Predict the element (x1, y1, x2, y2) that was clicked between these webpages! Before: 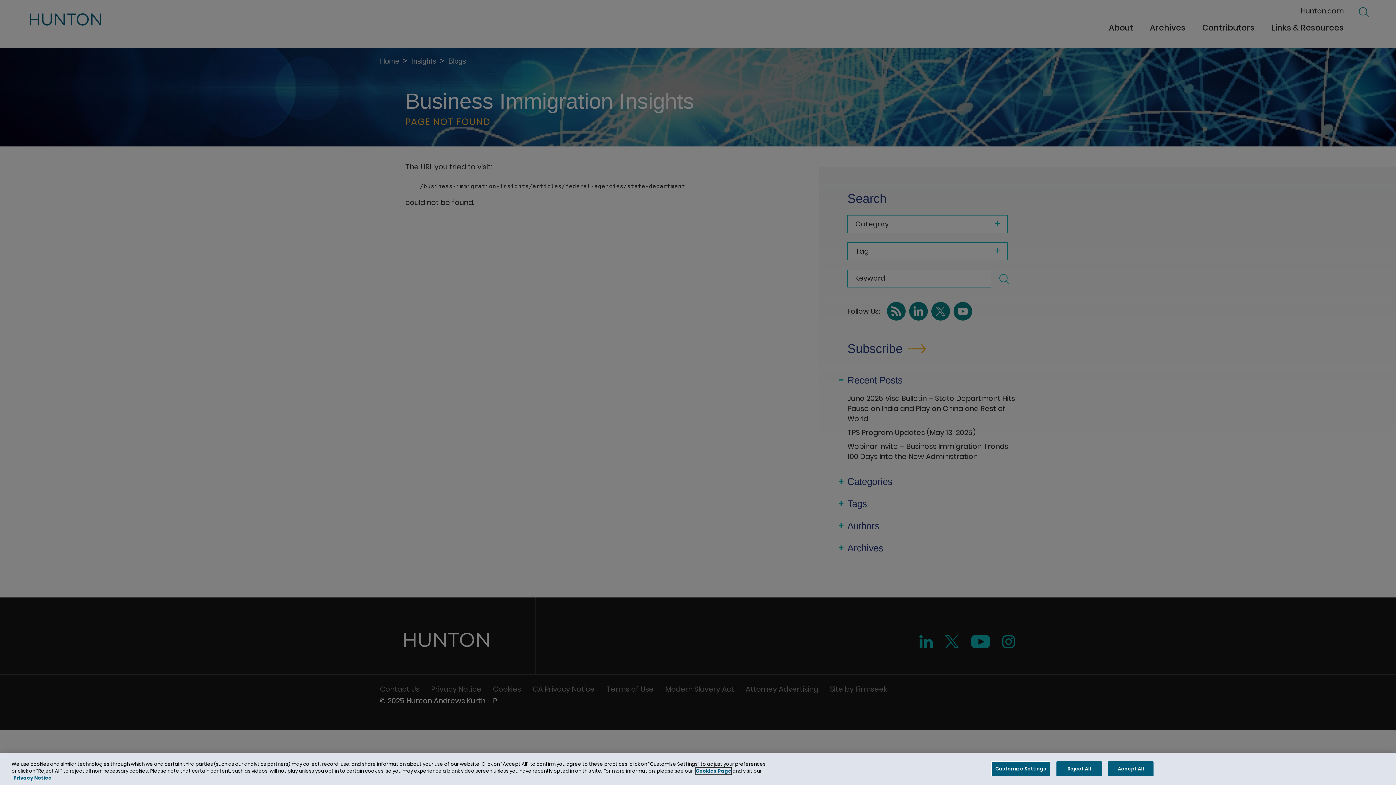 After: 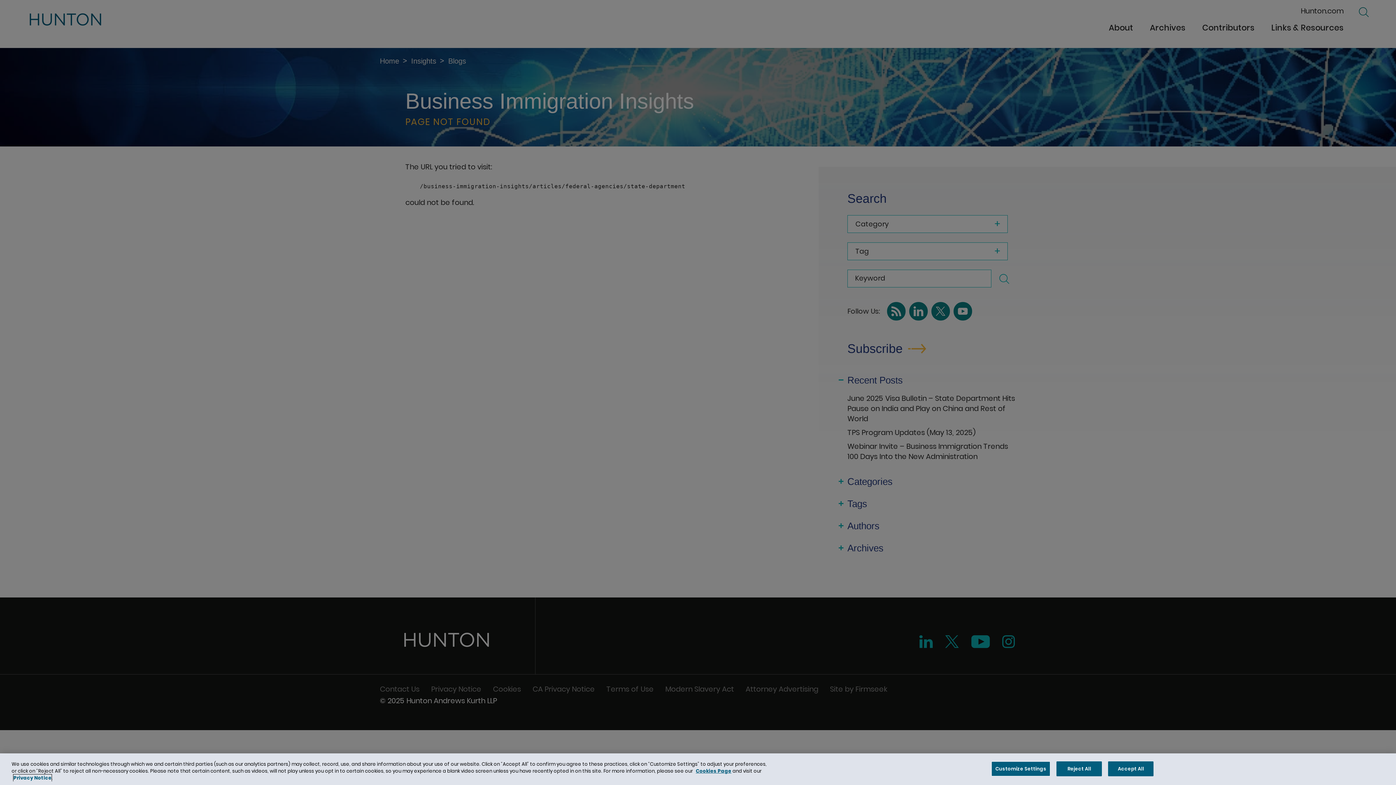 Action: bbox: (13, 774, 51, 781) label: Privacy Notice